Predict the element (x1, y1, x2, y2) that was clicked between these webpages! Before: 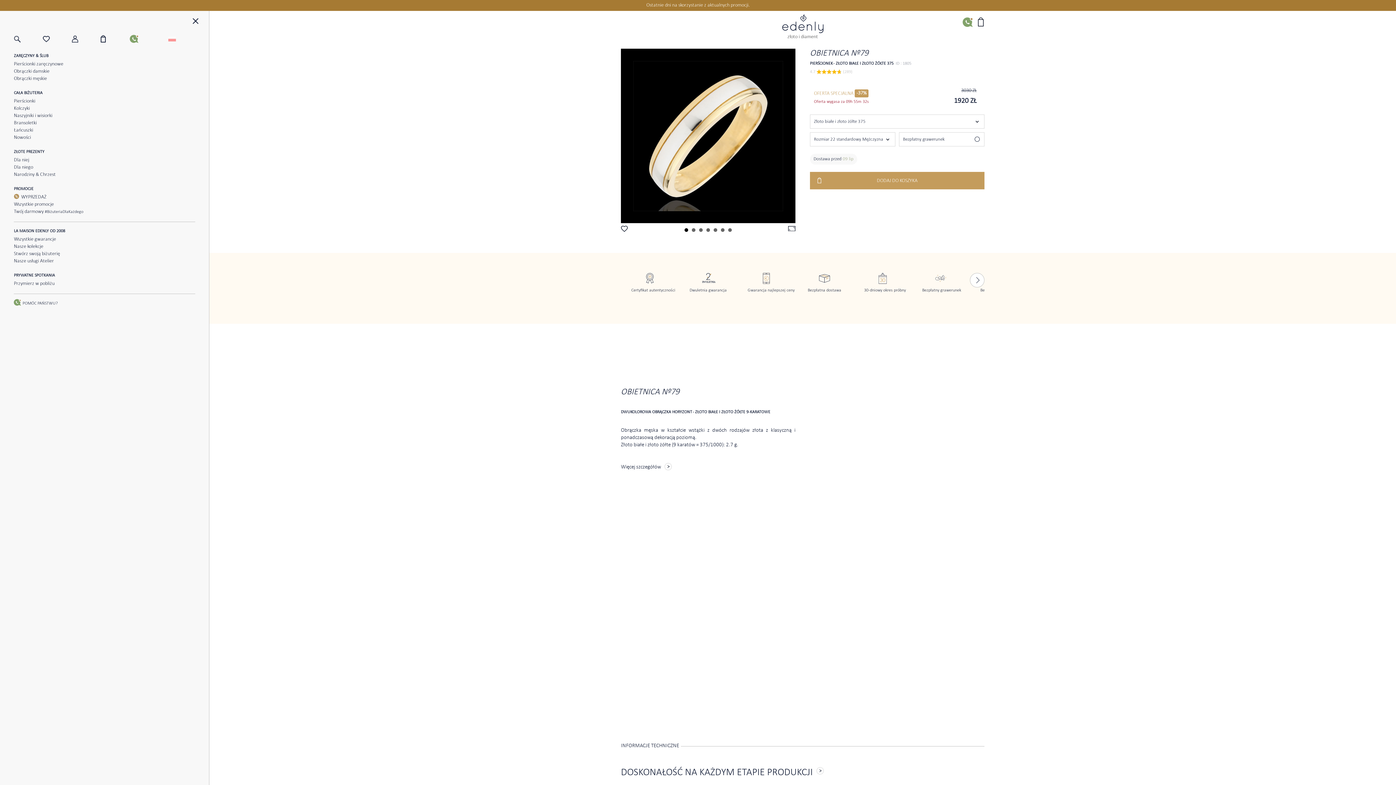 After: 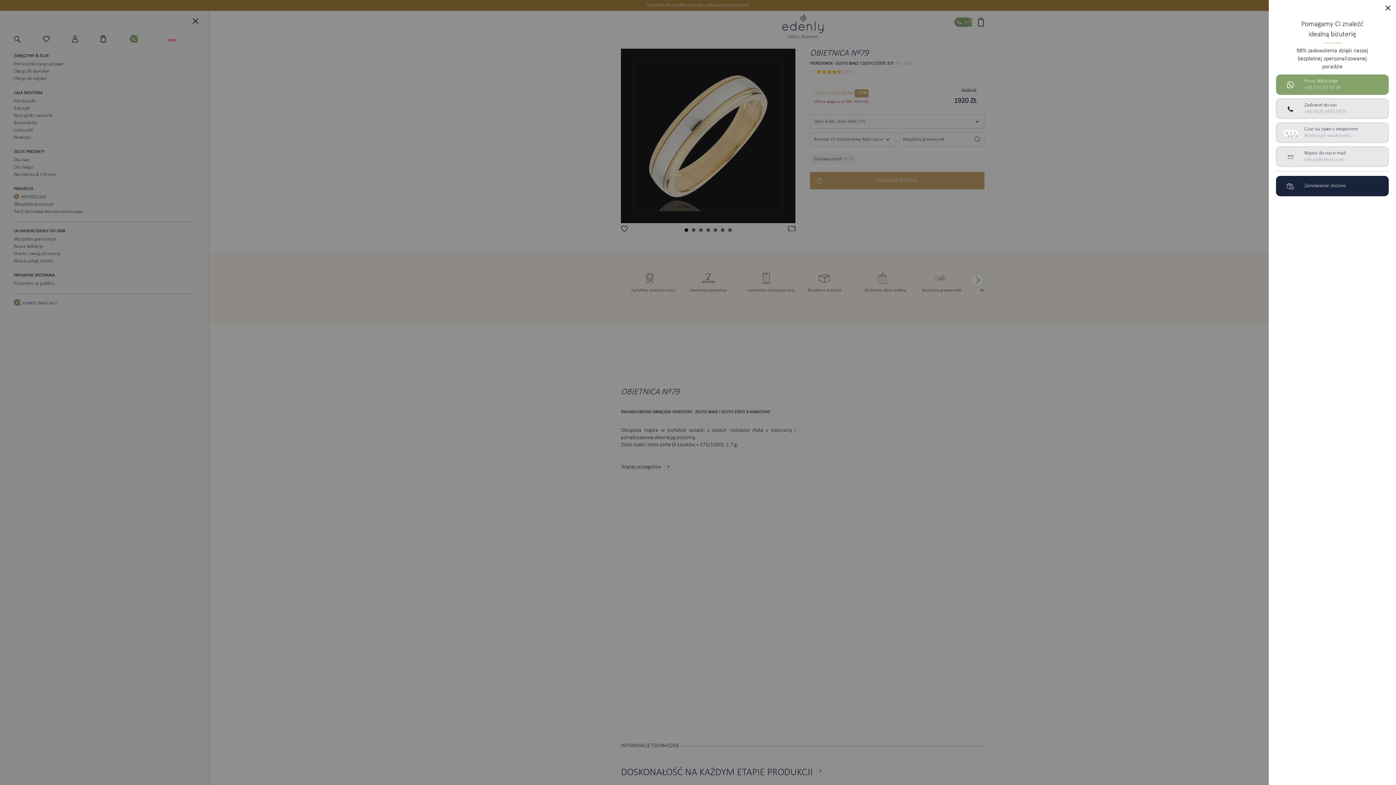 Action: label: POMÓC PAŃSTWU? bbox: (13, 297, 195, 308)